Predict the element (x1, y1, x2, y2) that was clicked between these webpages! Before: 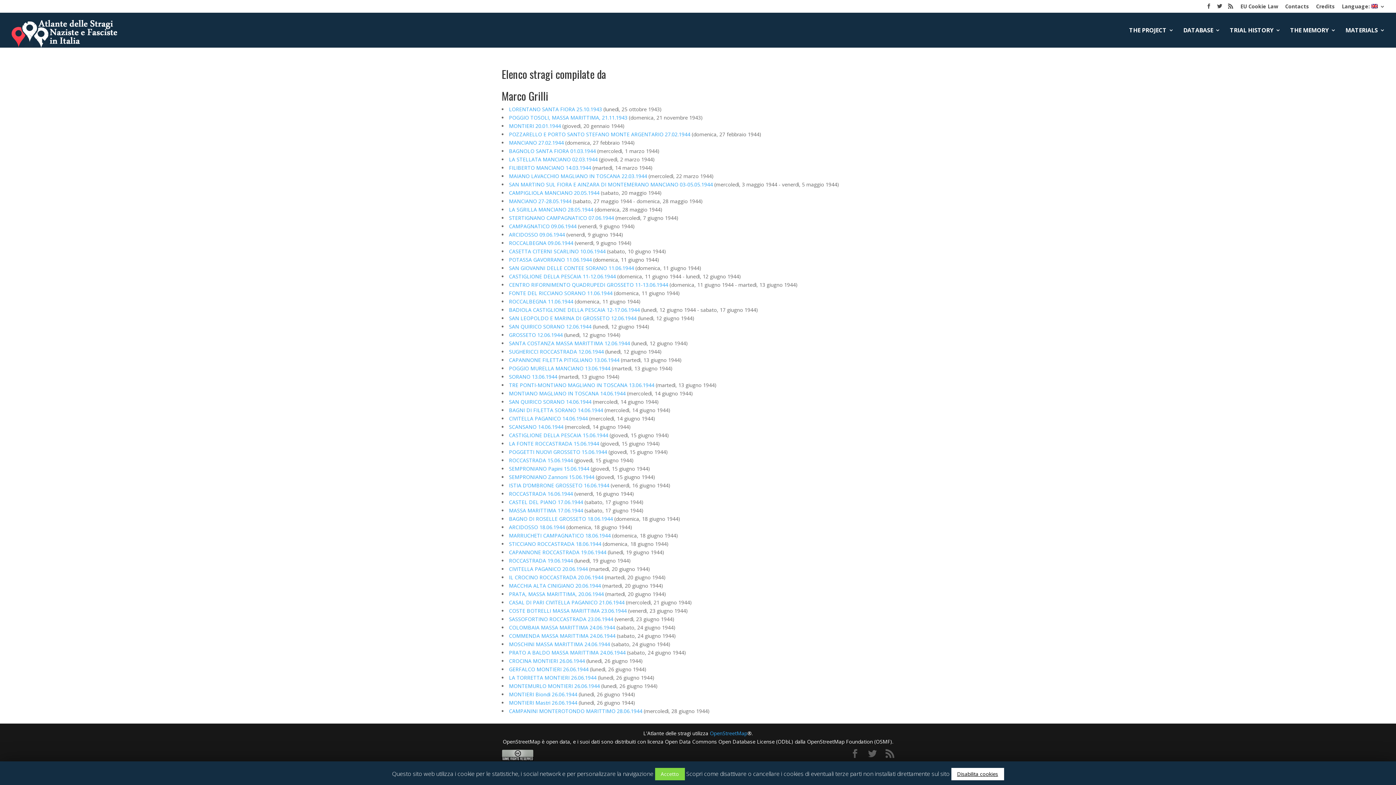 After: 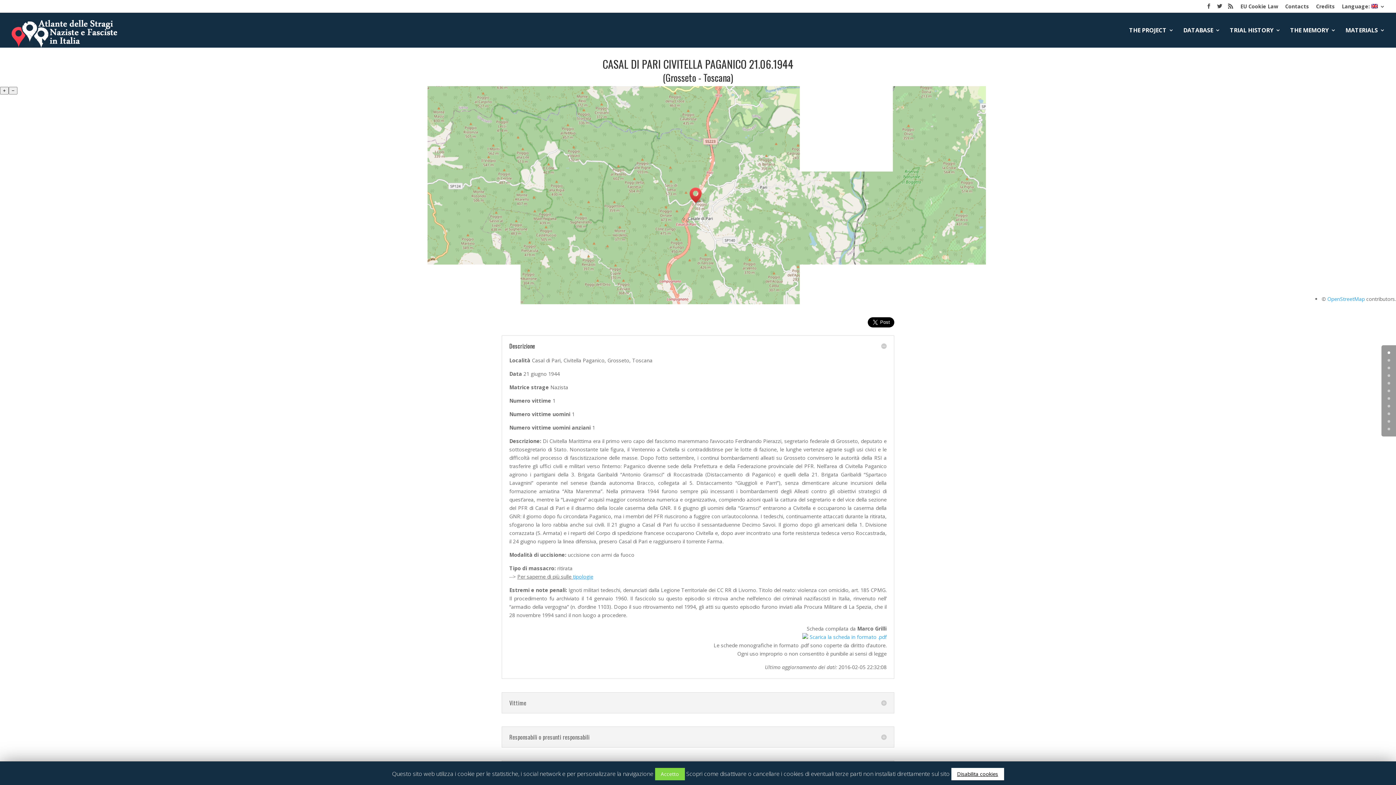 Action: label: CASAL DI PARI CIVITELLA PAGANICO 21.06.1944 bbox: (509, 599, 624, 606)